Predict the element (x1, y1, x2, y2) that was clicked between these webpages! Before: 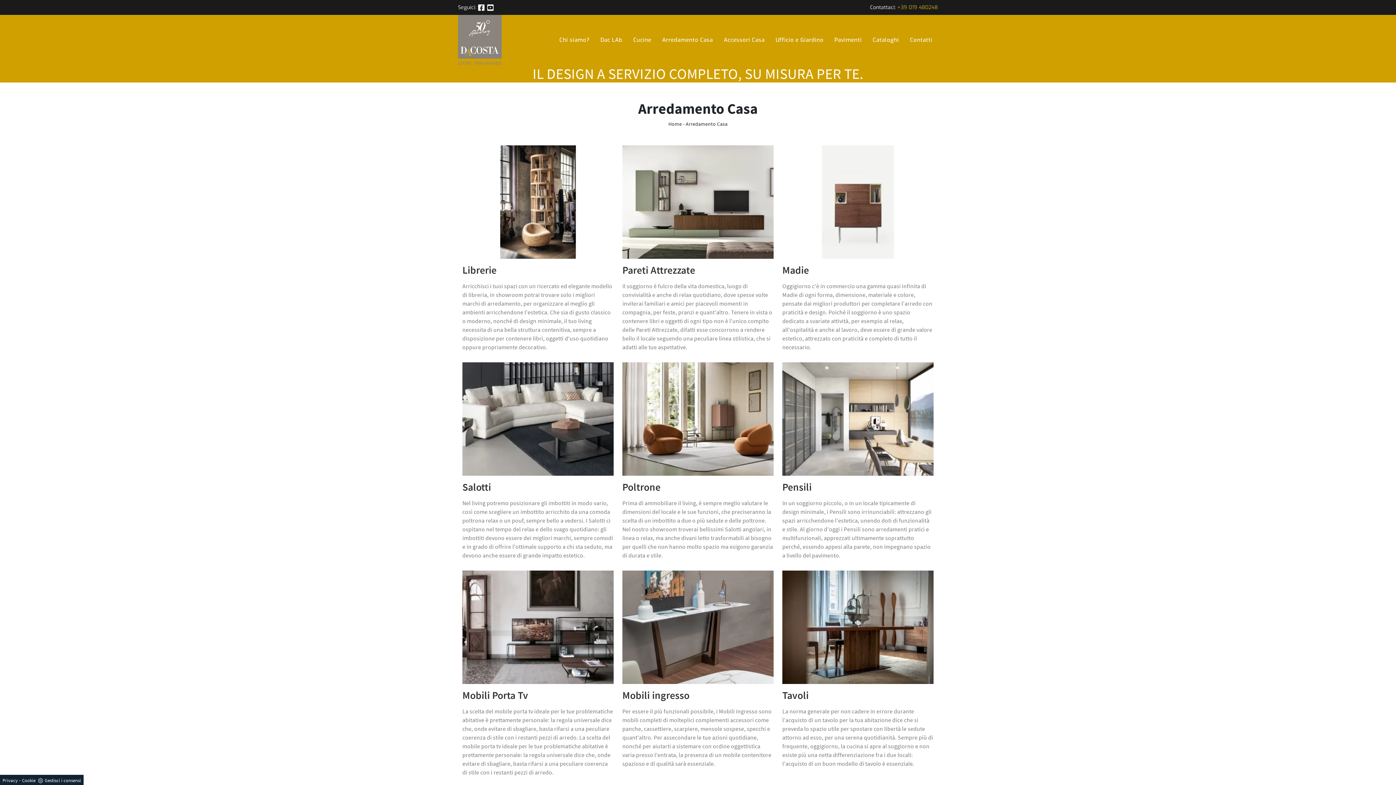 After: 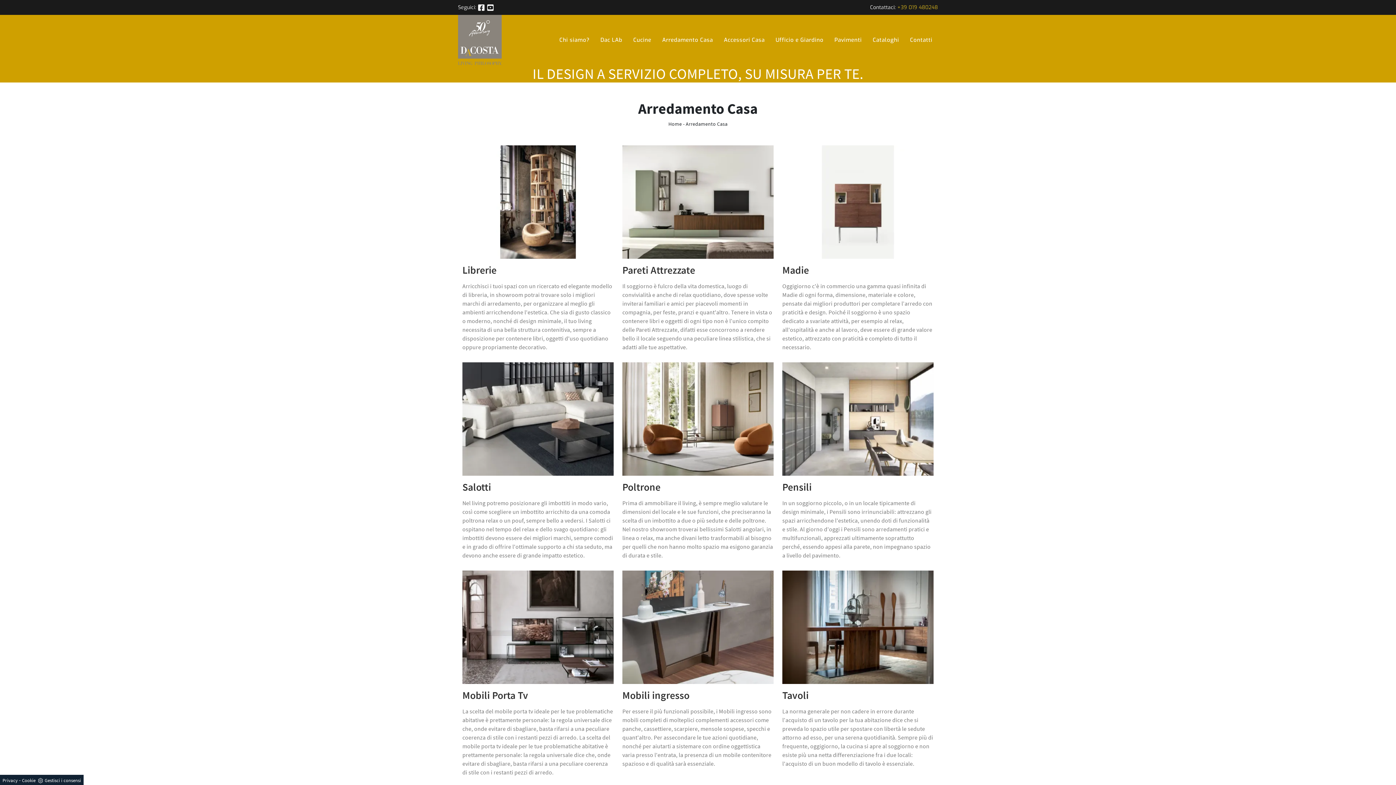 Action: label: +39 019 480248 bbox: (897, 4, 938, 10)